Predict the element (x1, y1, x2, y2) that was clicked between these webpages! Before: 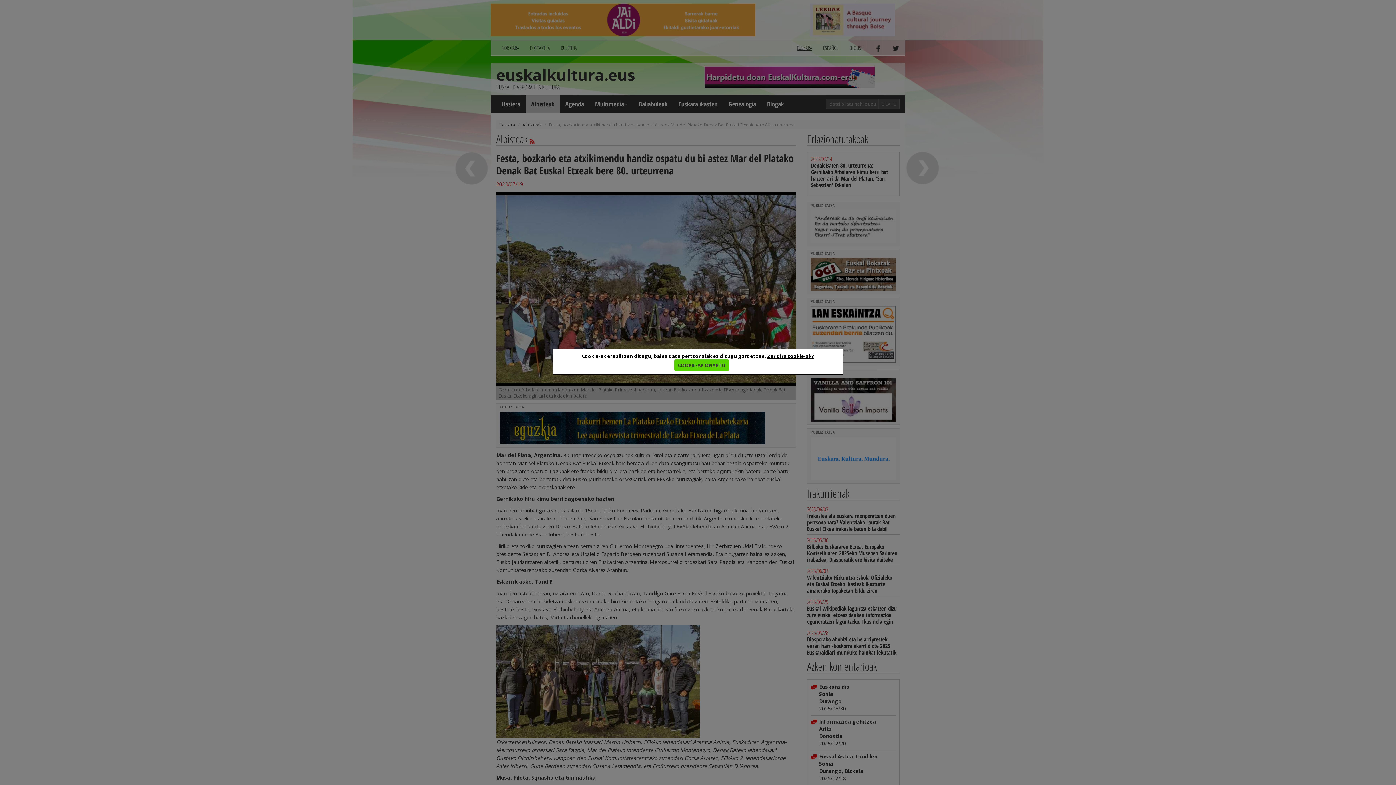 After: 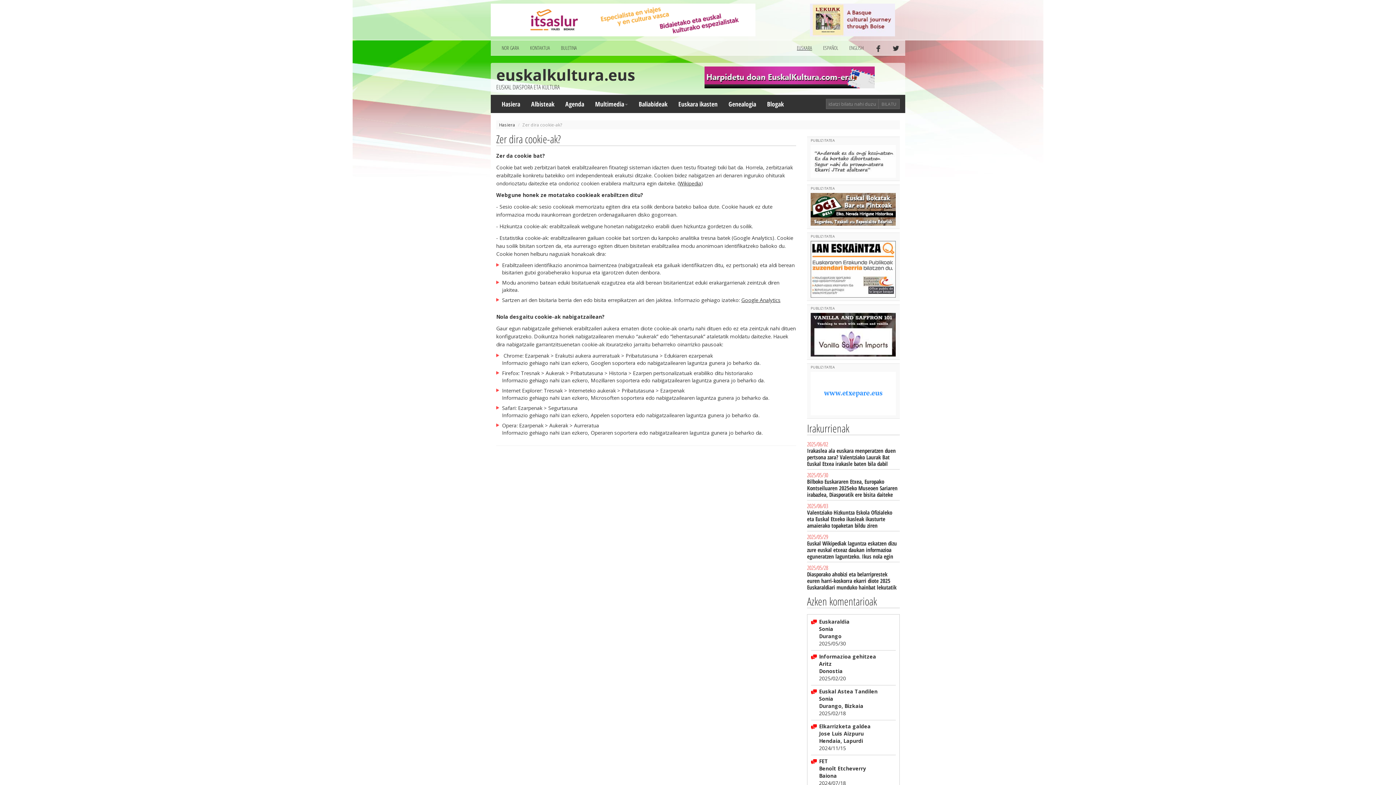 Action: label: Zer dira cookie-ak? bbox: (767, 353, 814, 359)